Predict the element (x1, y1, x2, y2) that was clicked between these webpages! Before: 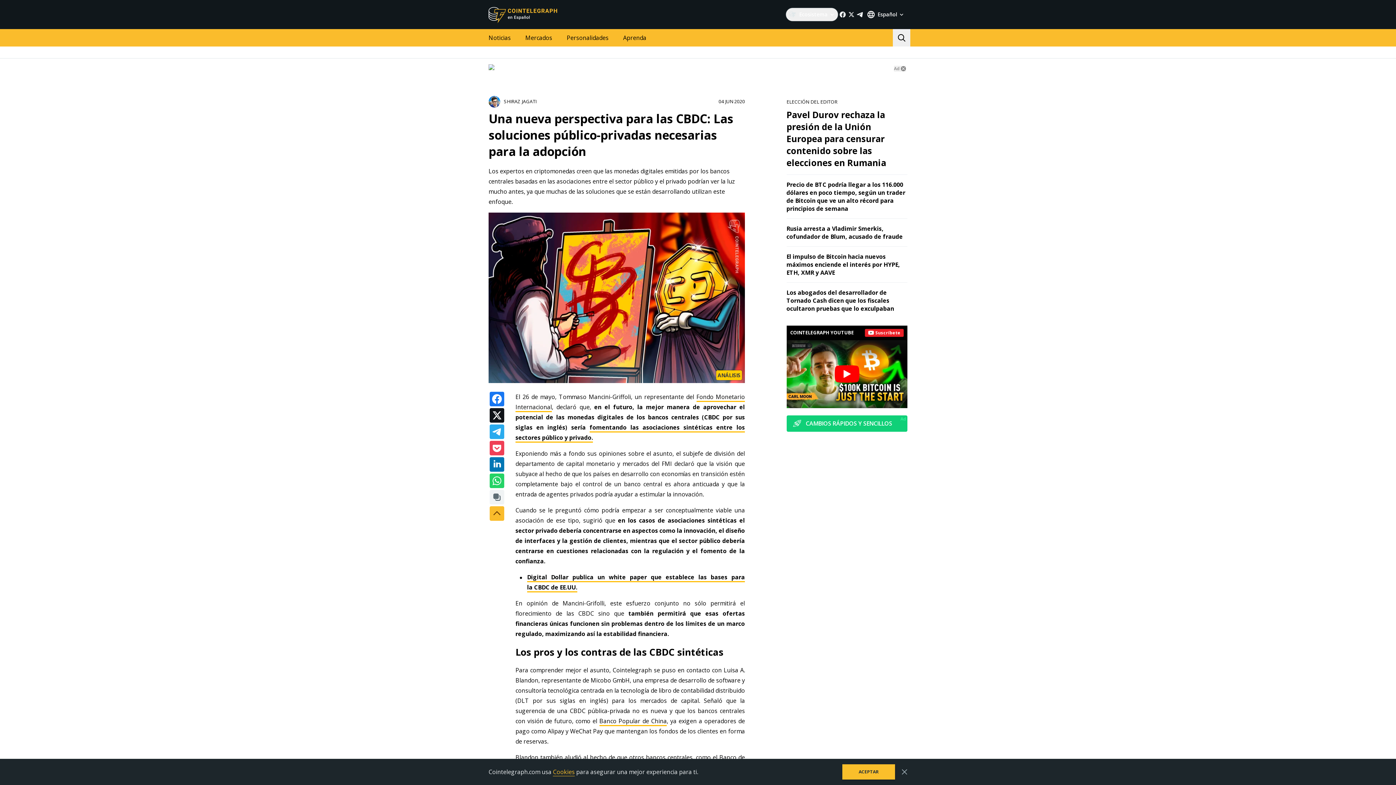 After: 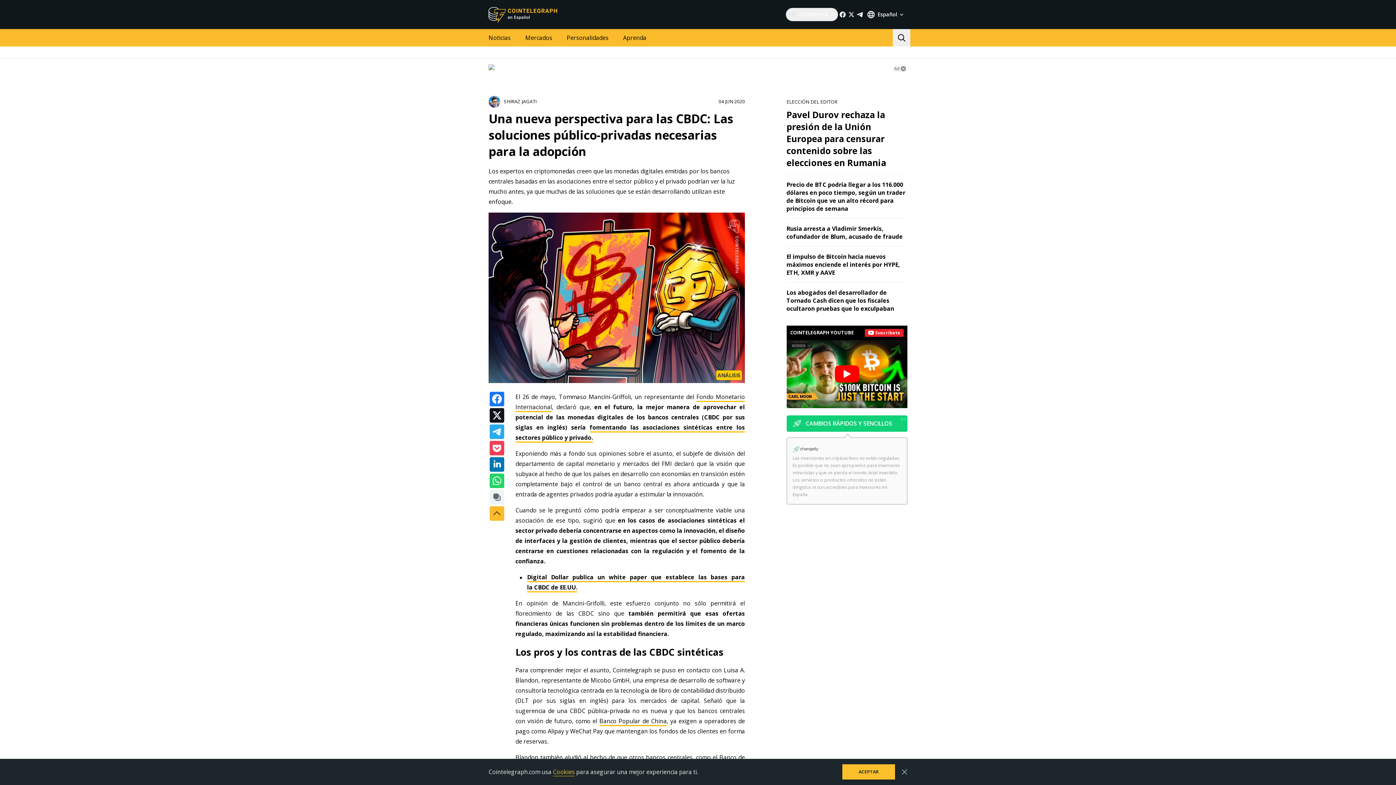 Action: label: Ad bbox: (900, 416, 906, 422)